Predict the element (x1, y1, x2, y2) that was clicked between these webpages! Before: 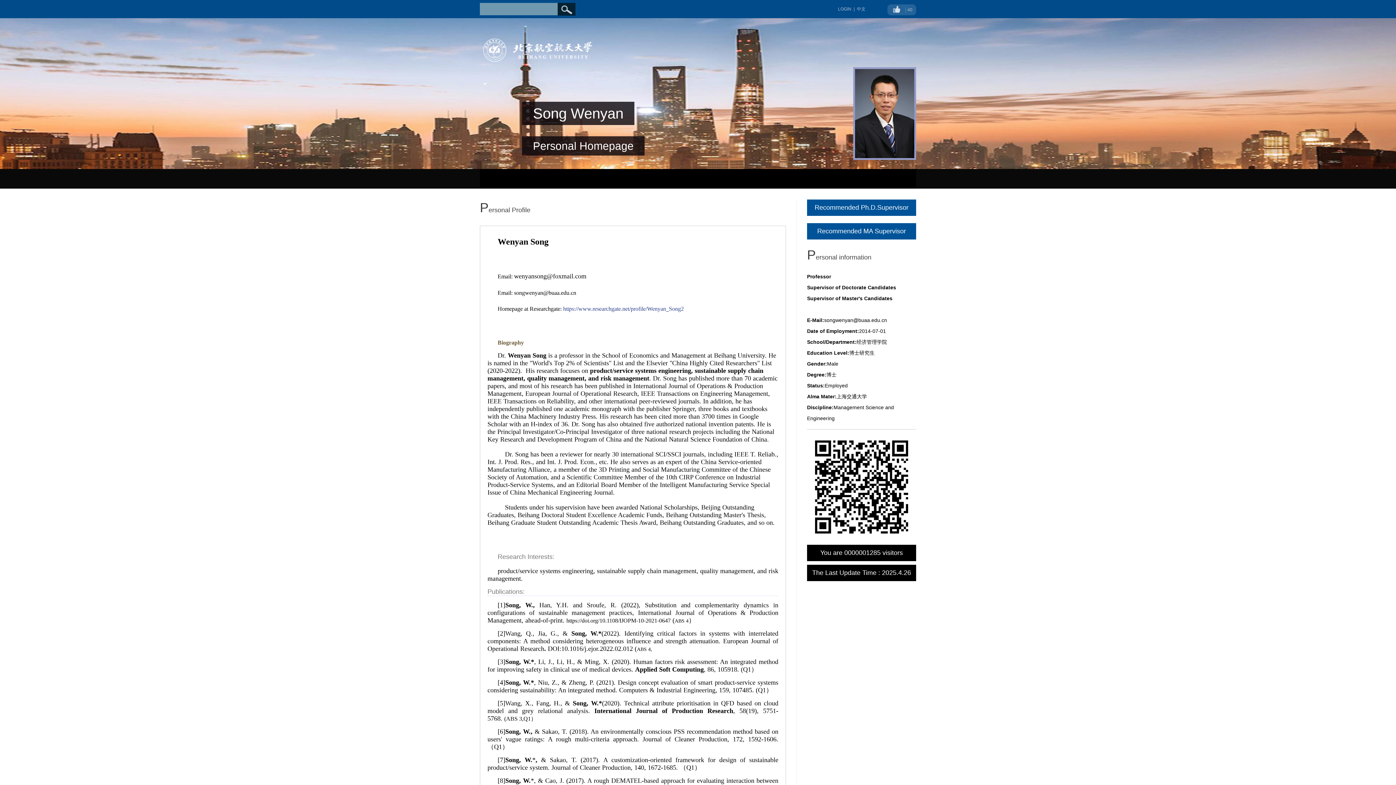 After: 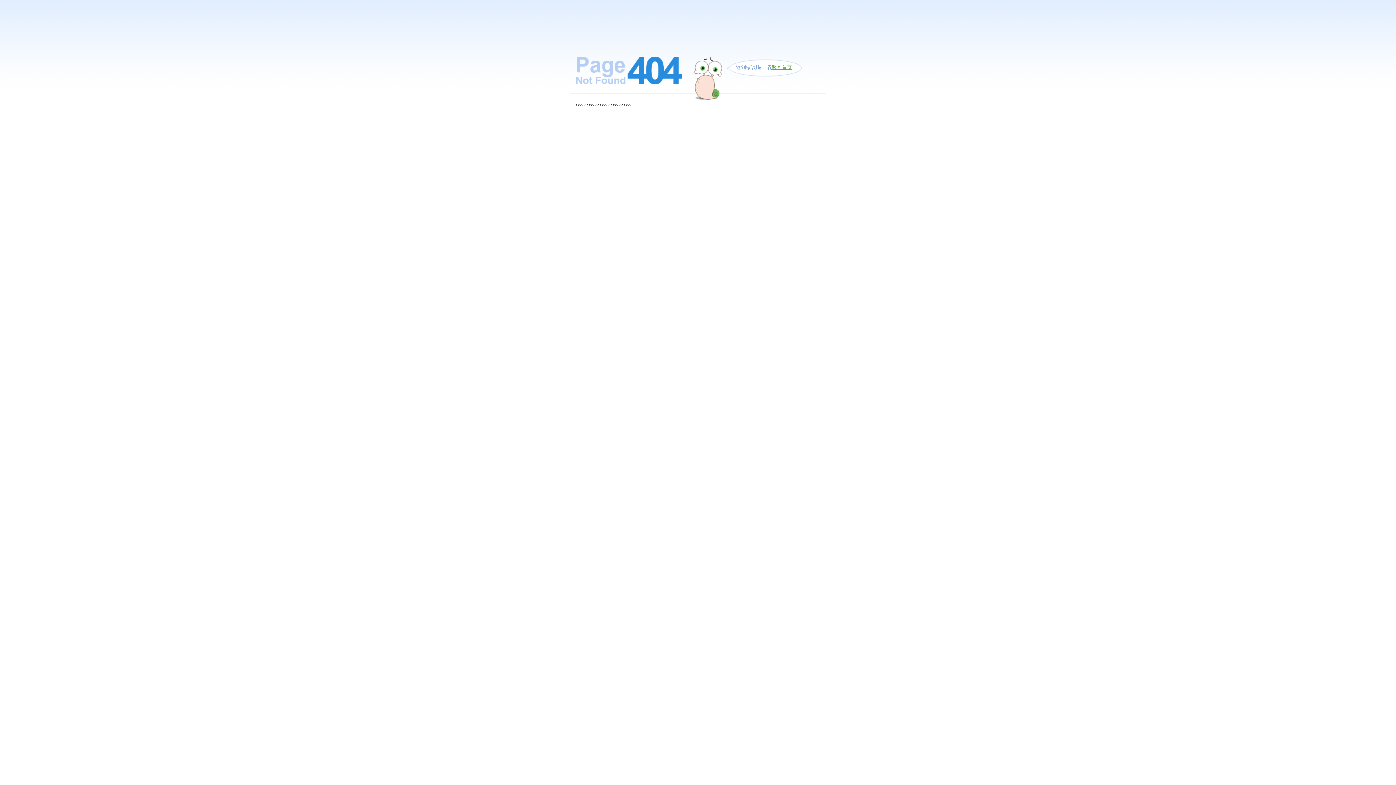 Action: label: Recommended MA Supervisor bbox: (817, 227, 906, 234)